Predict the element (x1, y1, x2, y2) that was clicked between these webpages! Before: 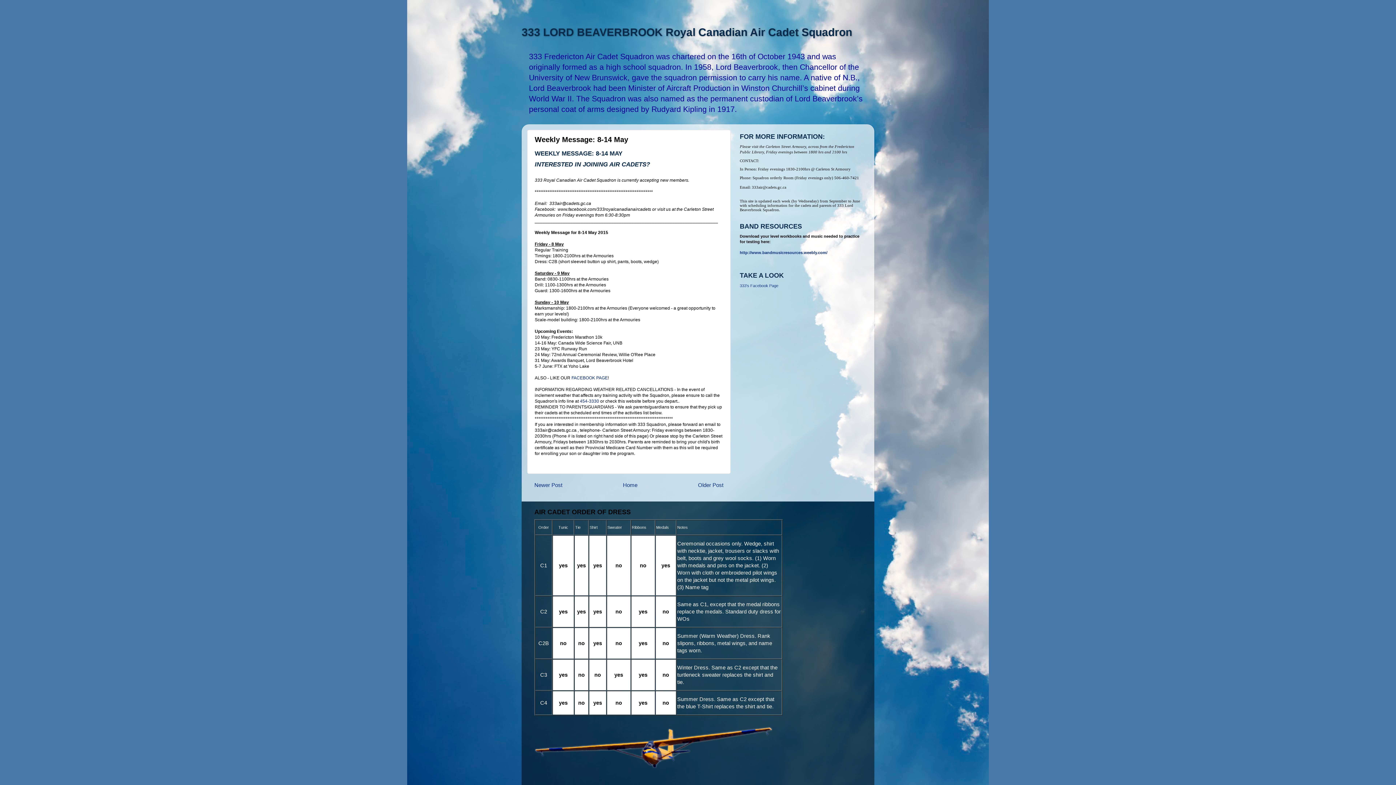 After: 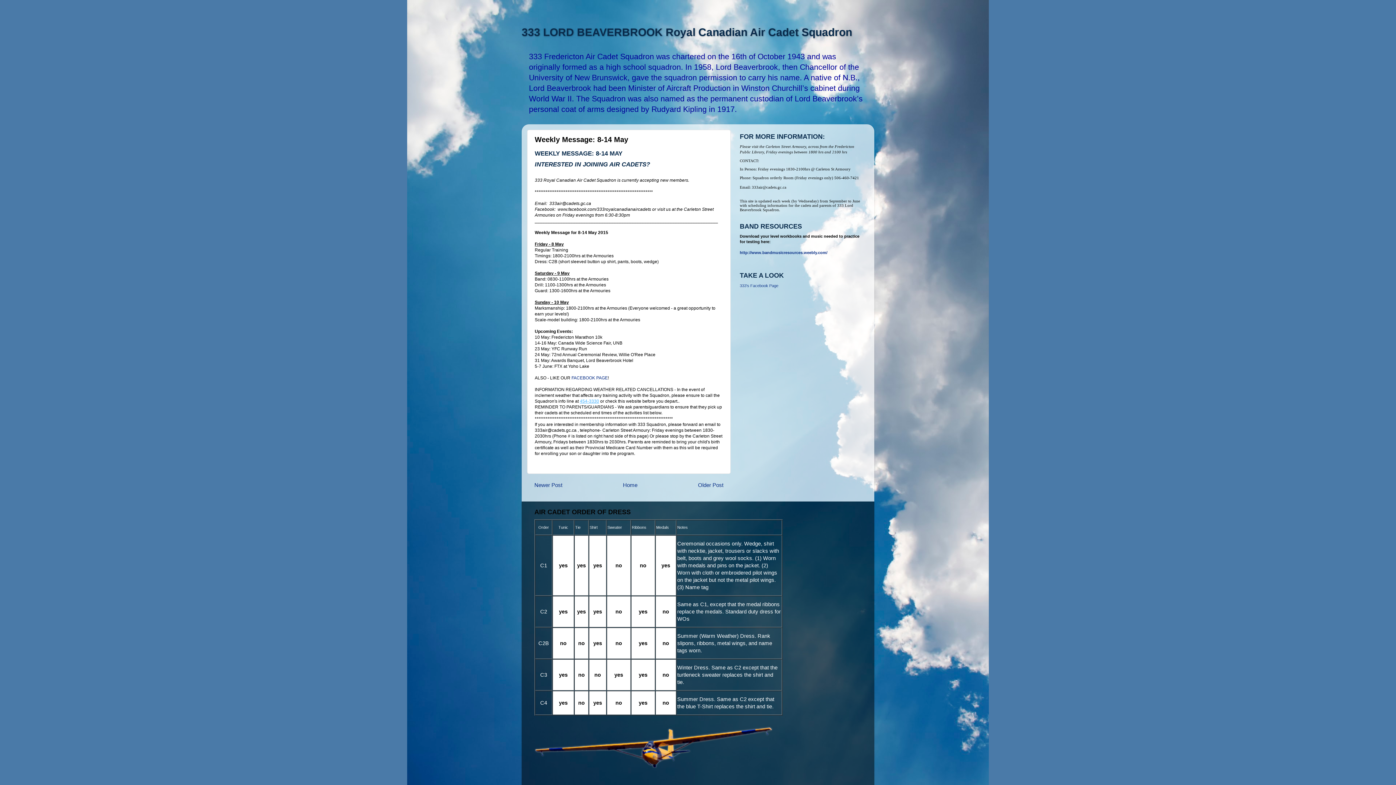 Action: bbox: (580, 398, 599, 403) label: 454-3330